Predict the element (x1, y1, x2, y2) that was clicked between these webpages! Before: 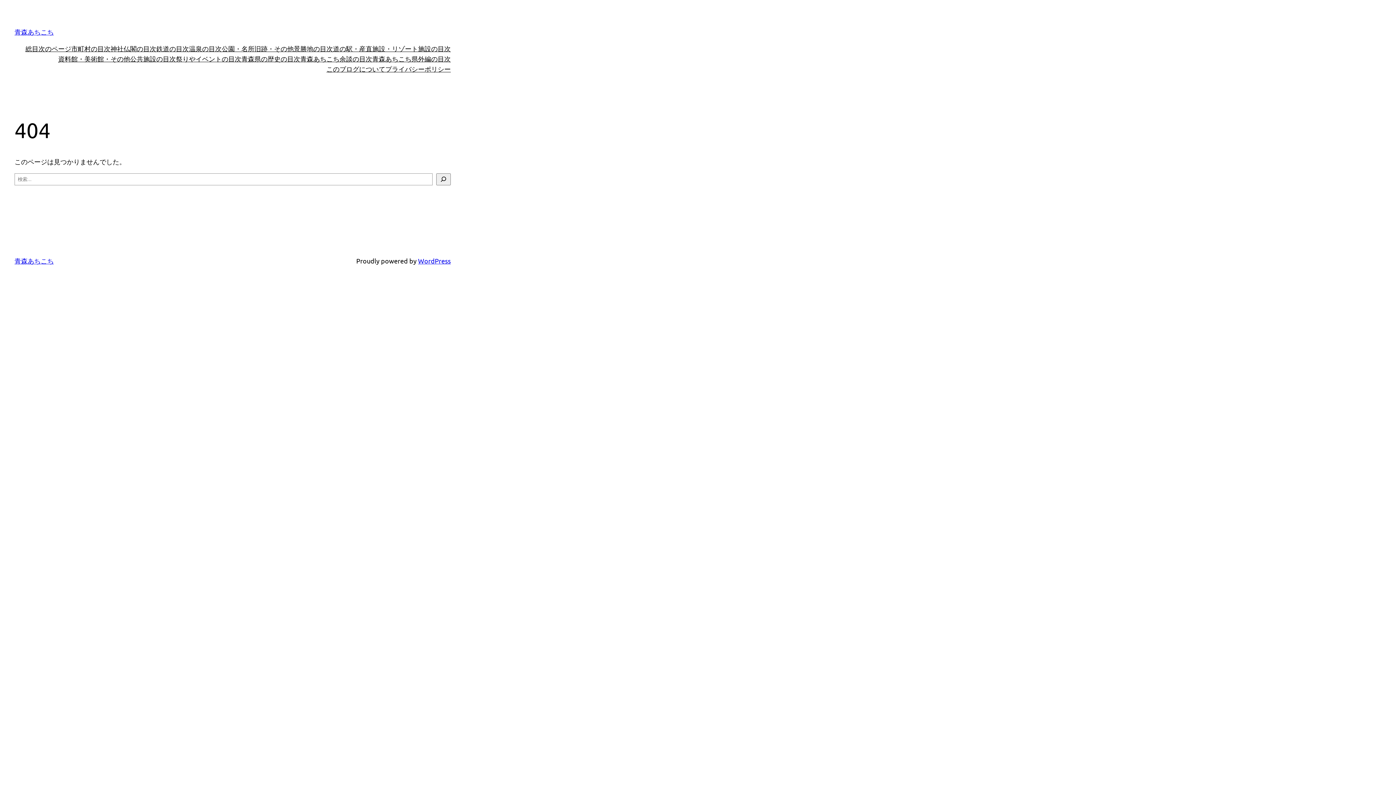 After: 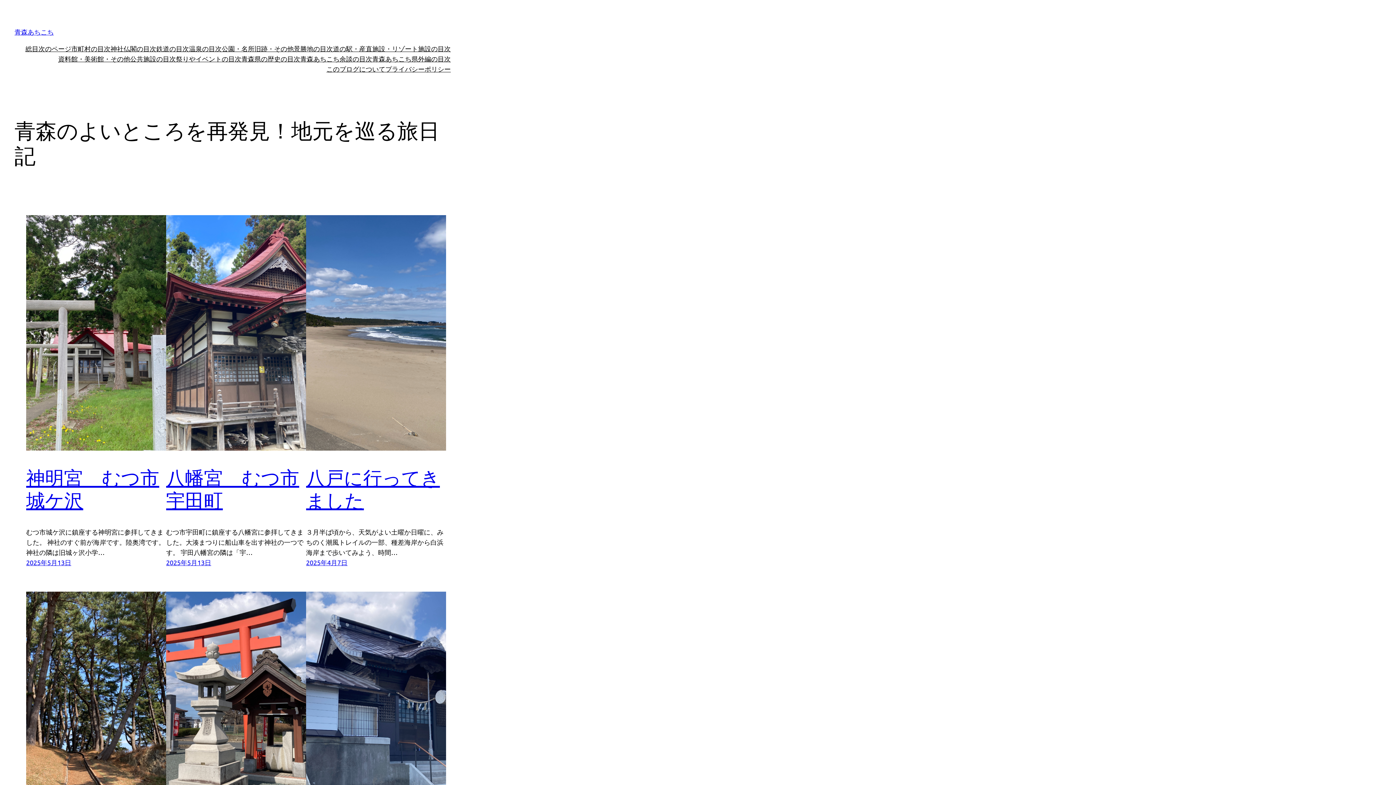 Action: bbox: (14, 28, 53, 35) label: 青森あちこち